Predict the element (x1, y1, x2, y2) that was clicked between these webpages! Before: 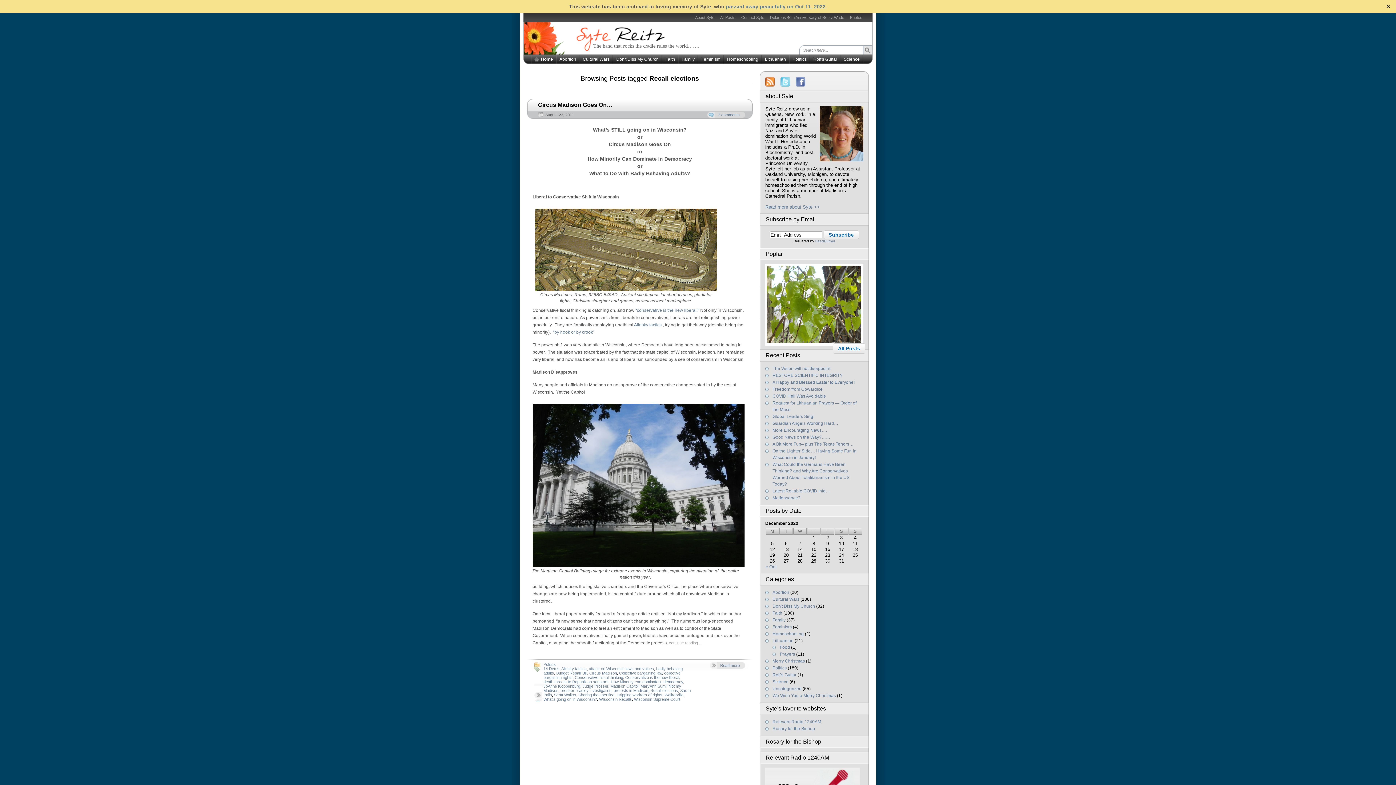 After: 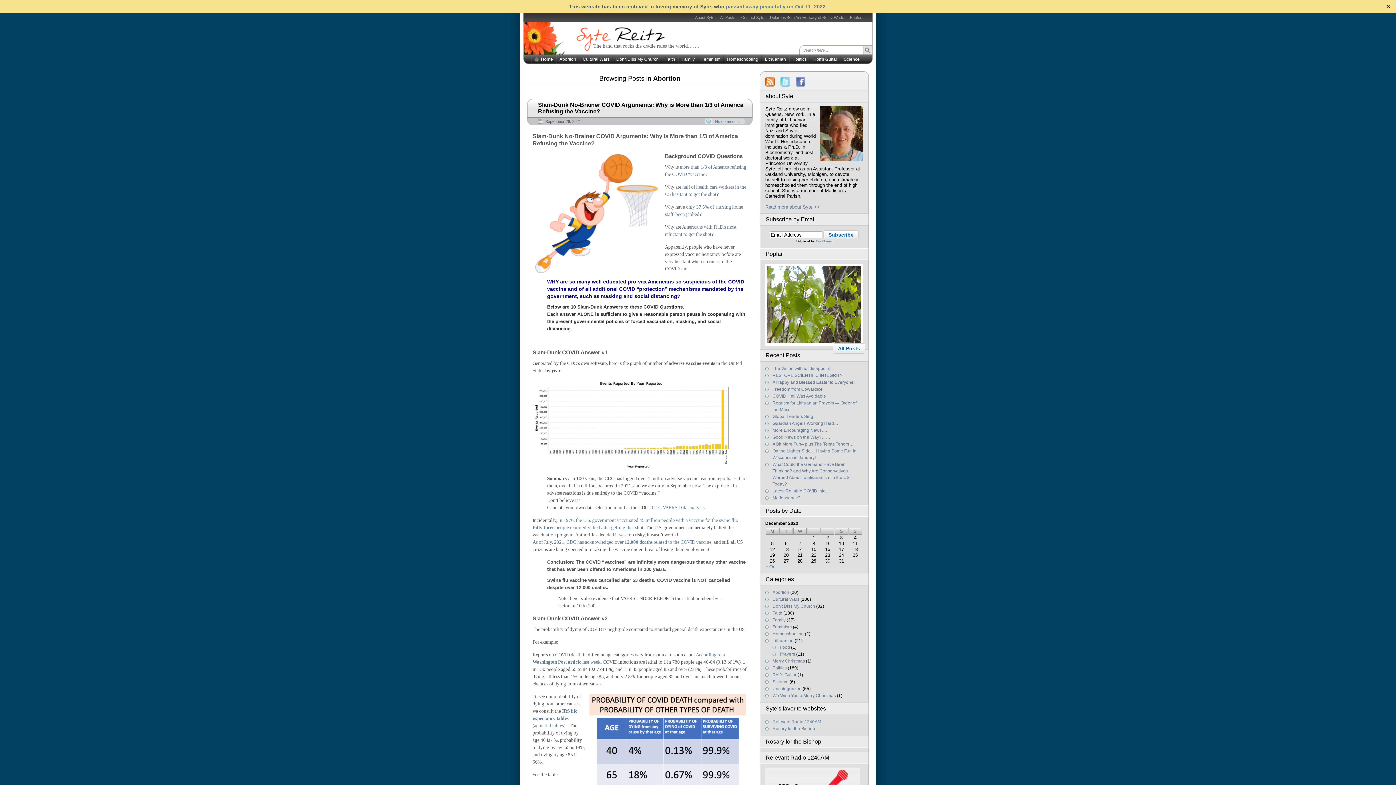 Action: label: Abortion bbox: (556, 54, 579, 64)